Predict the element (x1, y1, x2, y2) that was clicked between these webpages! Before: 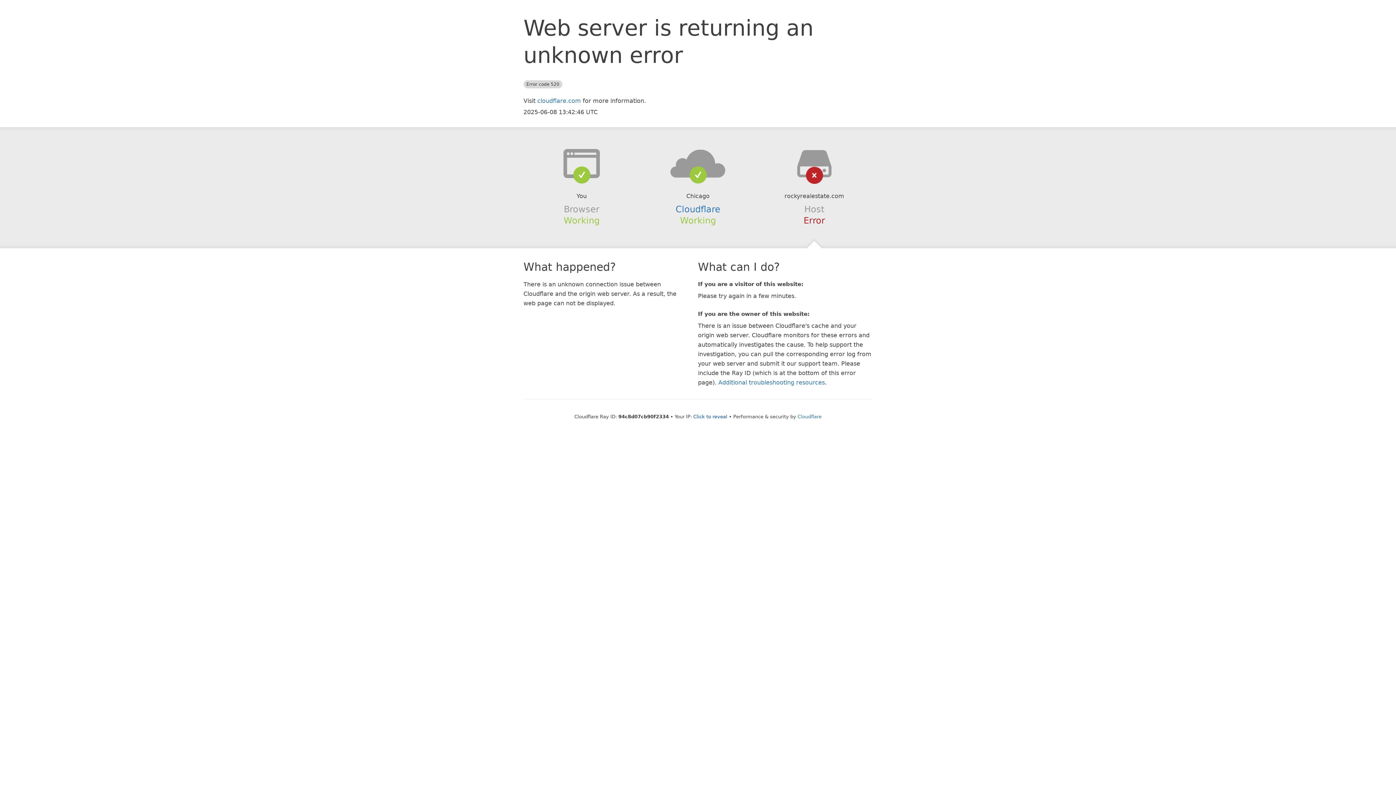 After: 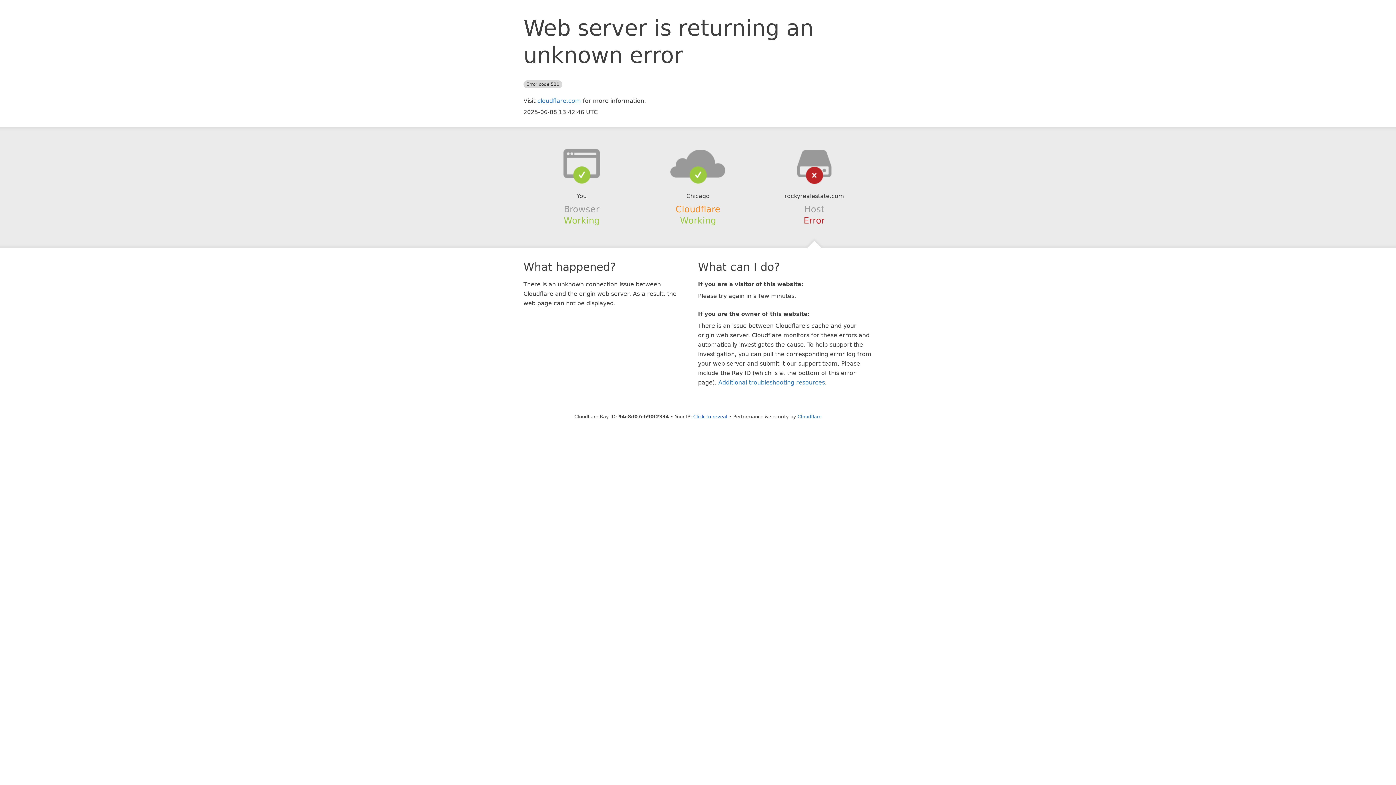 Action: label: Cloudflare bbox: (675, 204, 720, 214)